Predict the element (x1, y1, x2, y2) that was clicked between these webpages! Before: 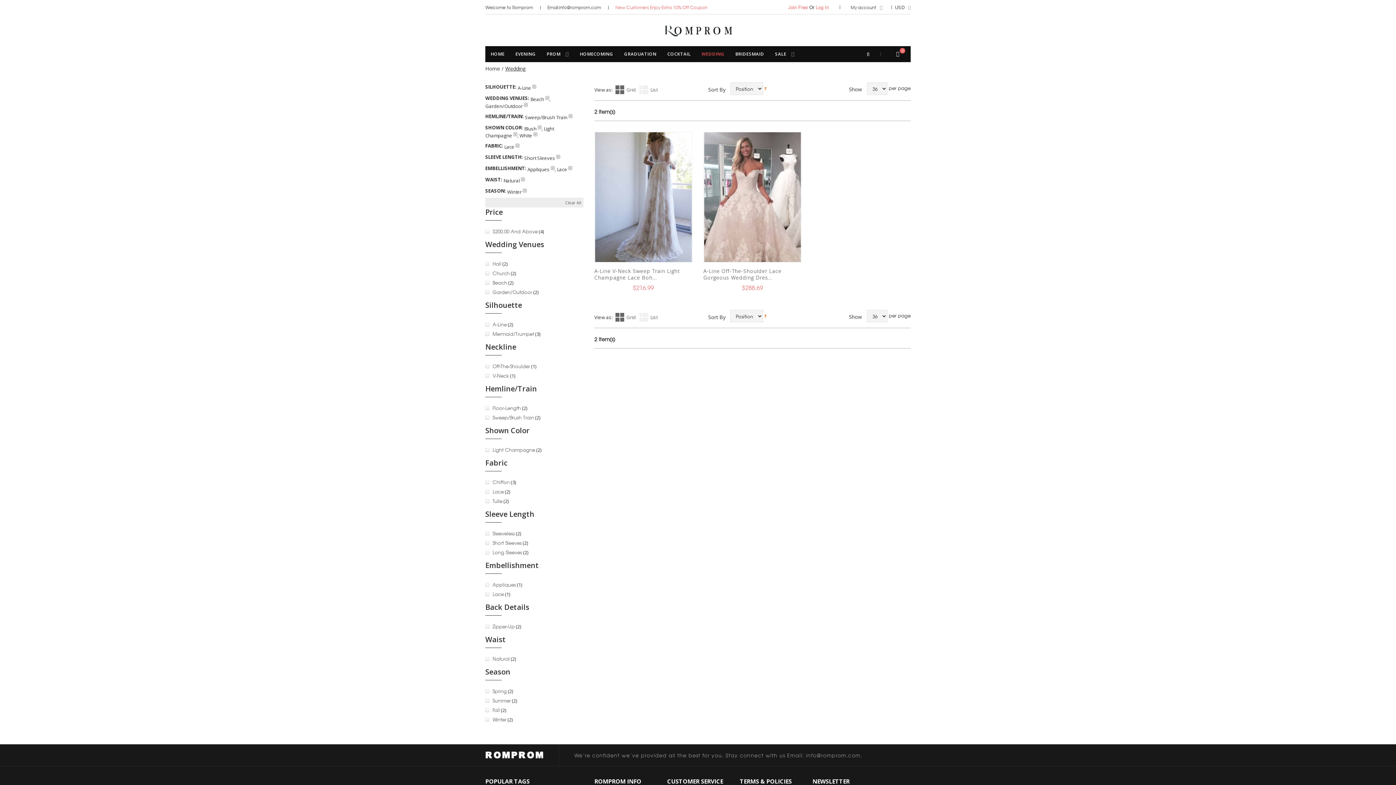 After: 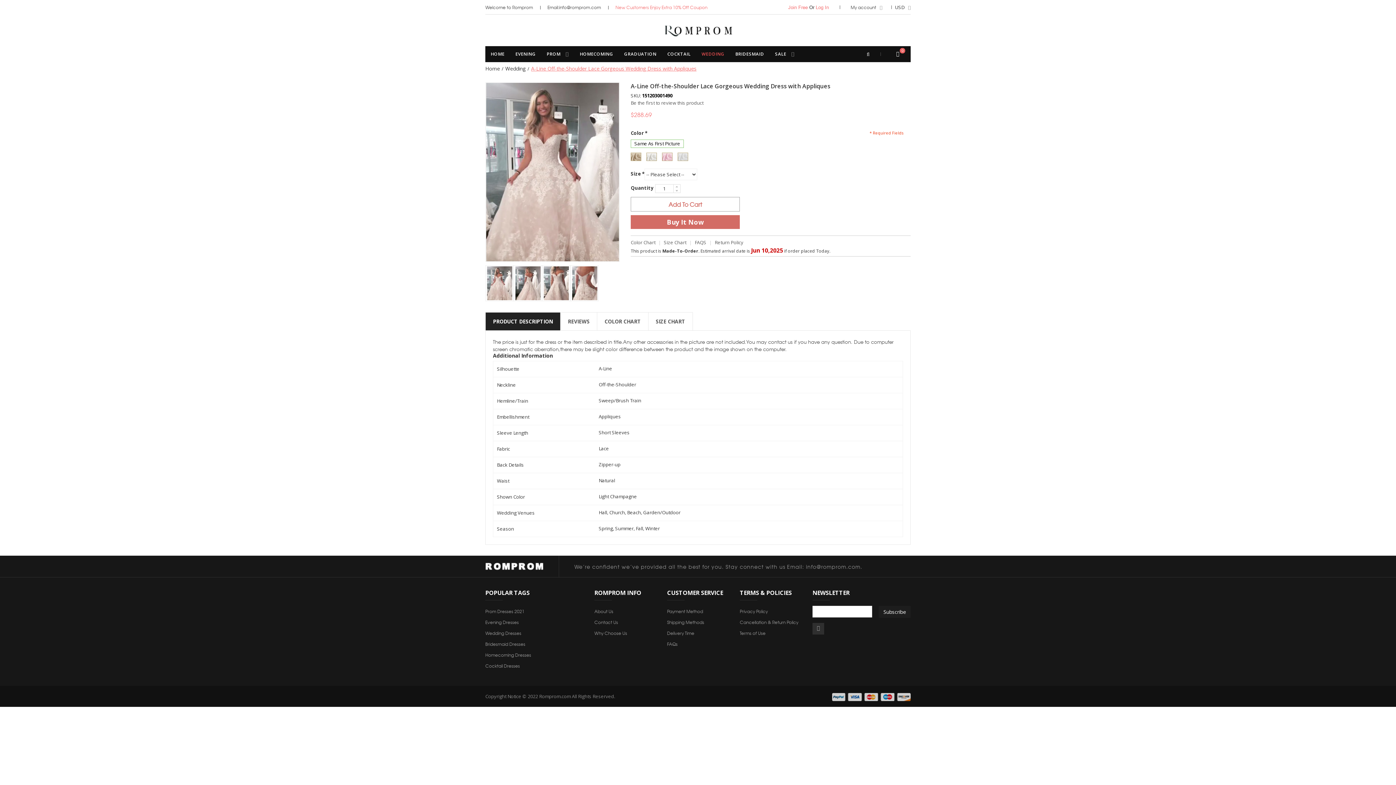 Action: bbox: (703, 132, 801, 262)